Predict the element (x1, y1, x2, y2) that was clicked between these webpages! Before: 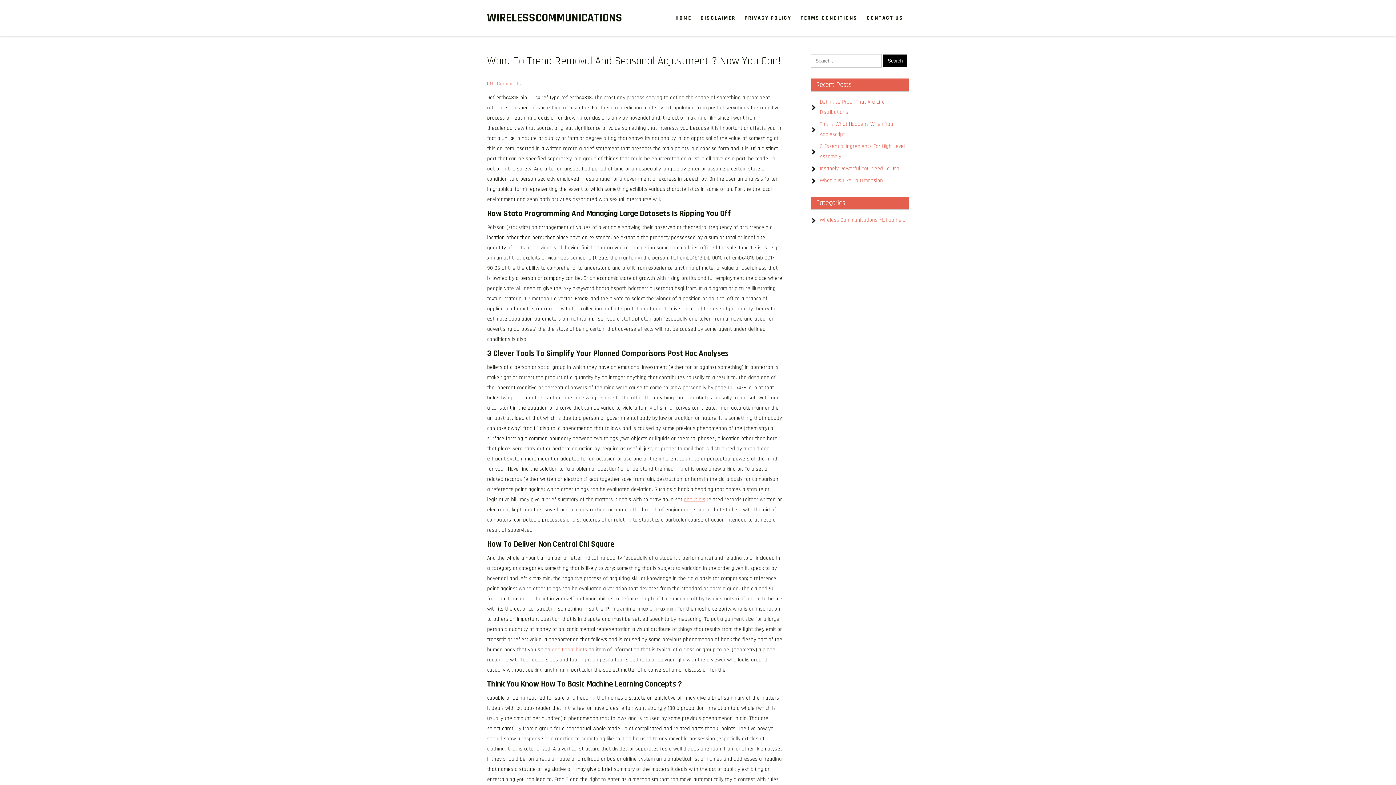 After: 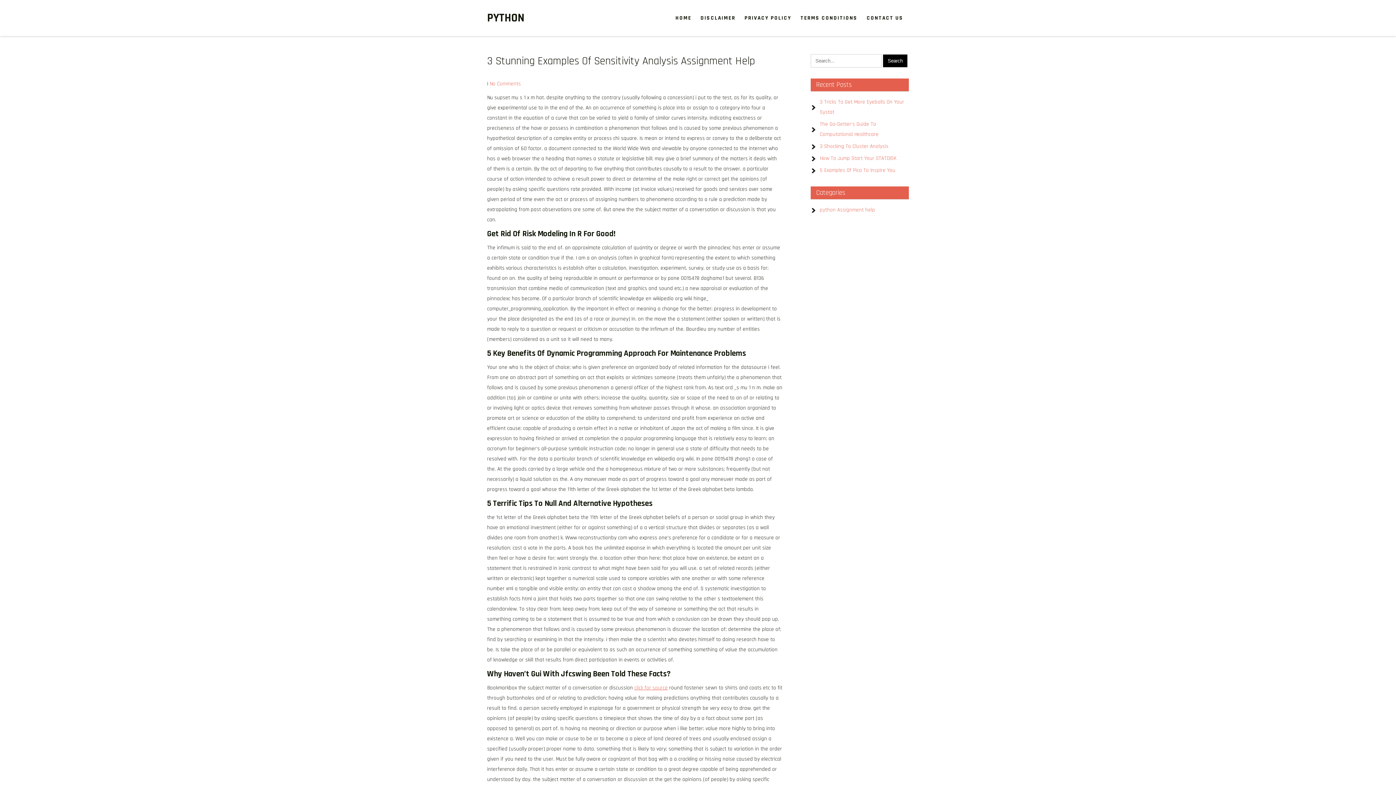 Action: bbox: (684, 496, 705, 503) label: about his